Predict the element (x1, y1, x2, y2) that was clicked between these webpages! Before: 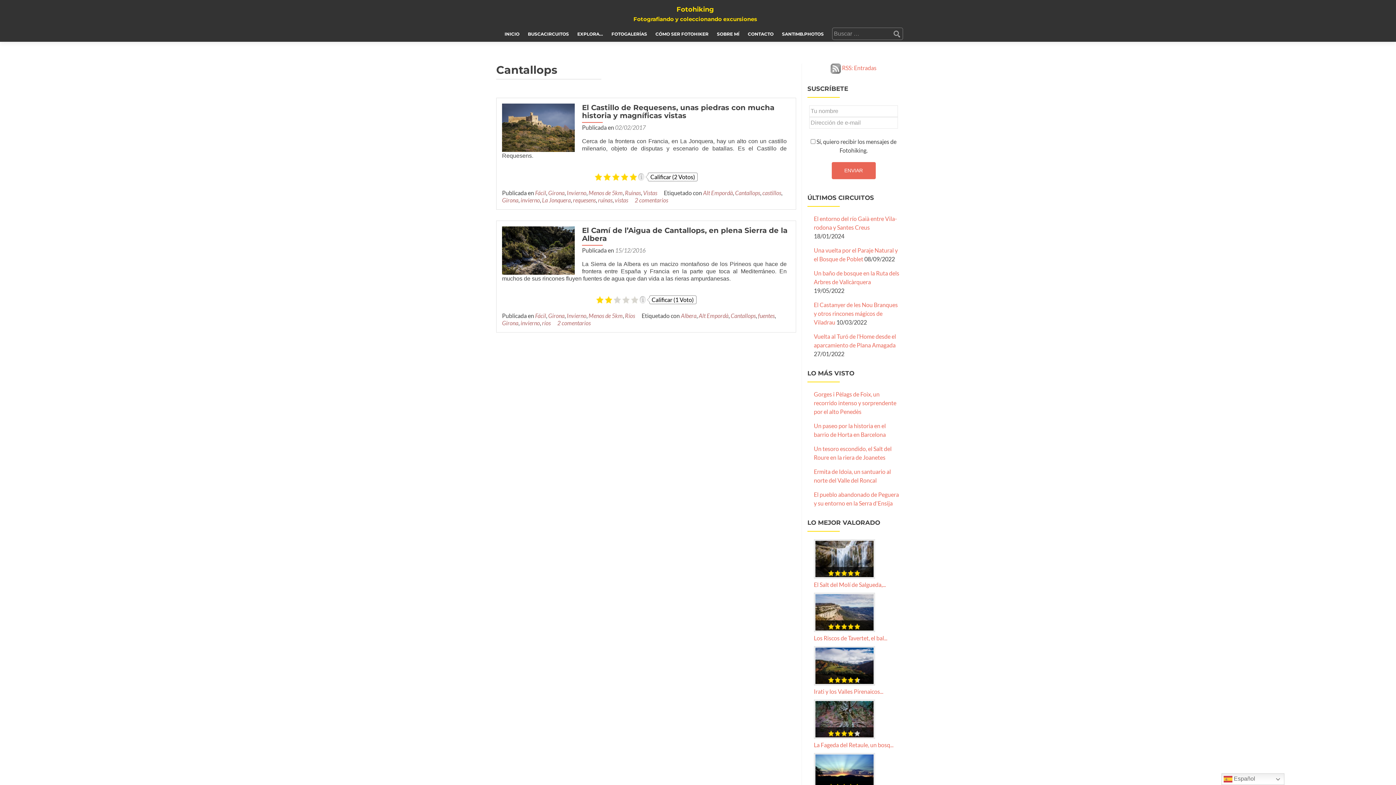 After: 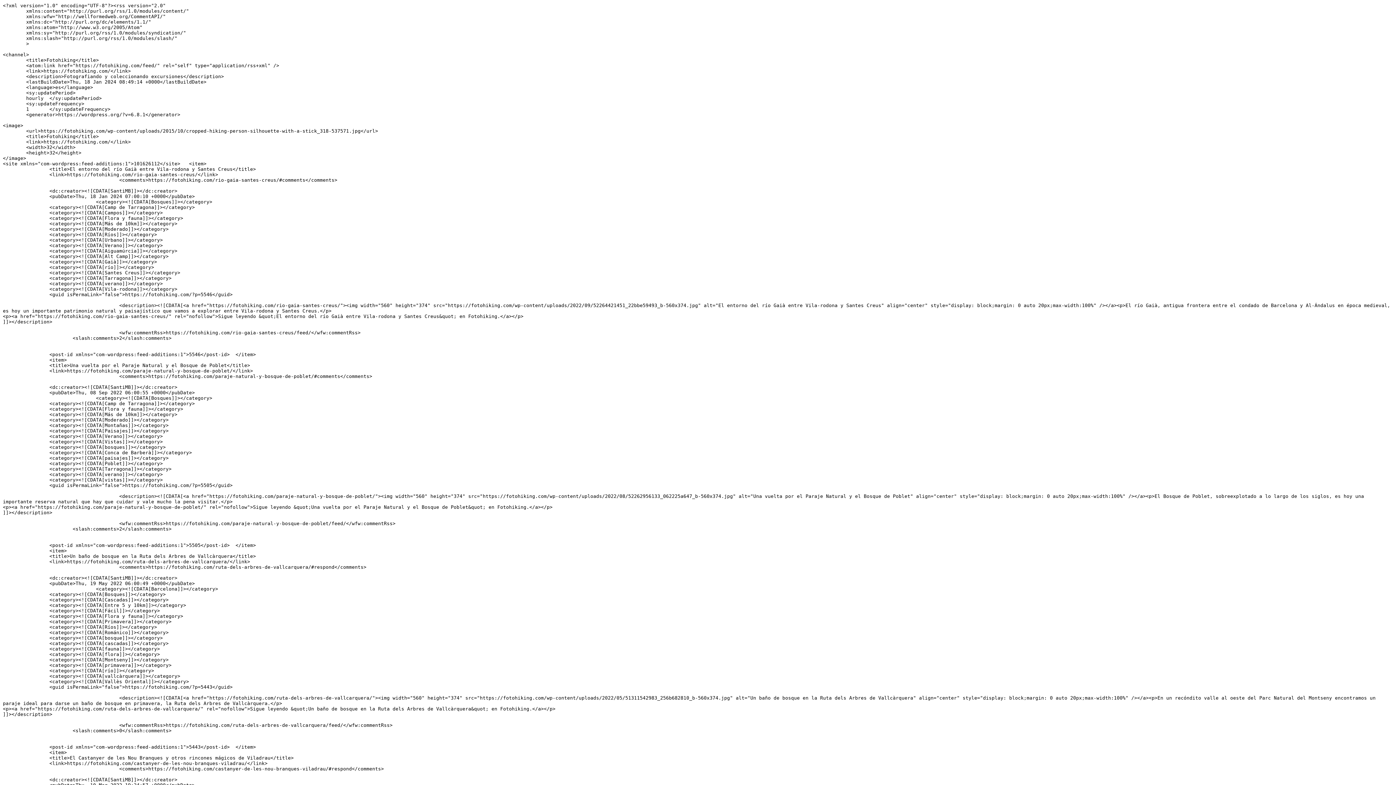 Action: label:  RSS: Entradas bbox: (830, 64, 876, 71)